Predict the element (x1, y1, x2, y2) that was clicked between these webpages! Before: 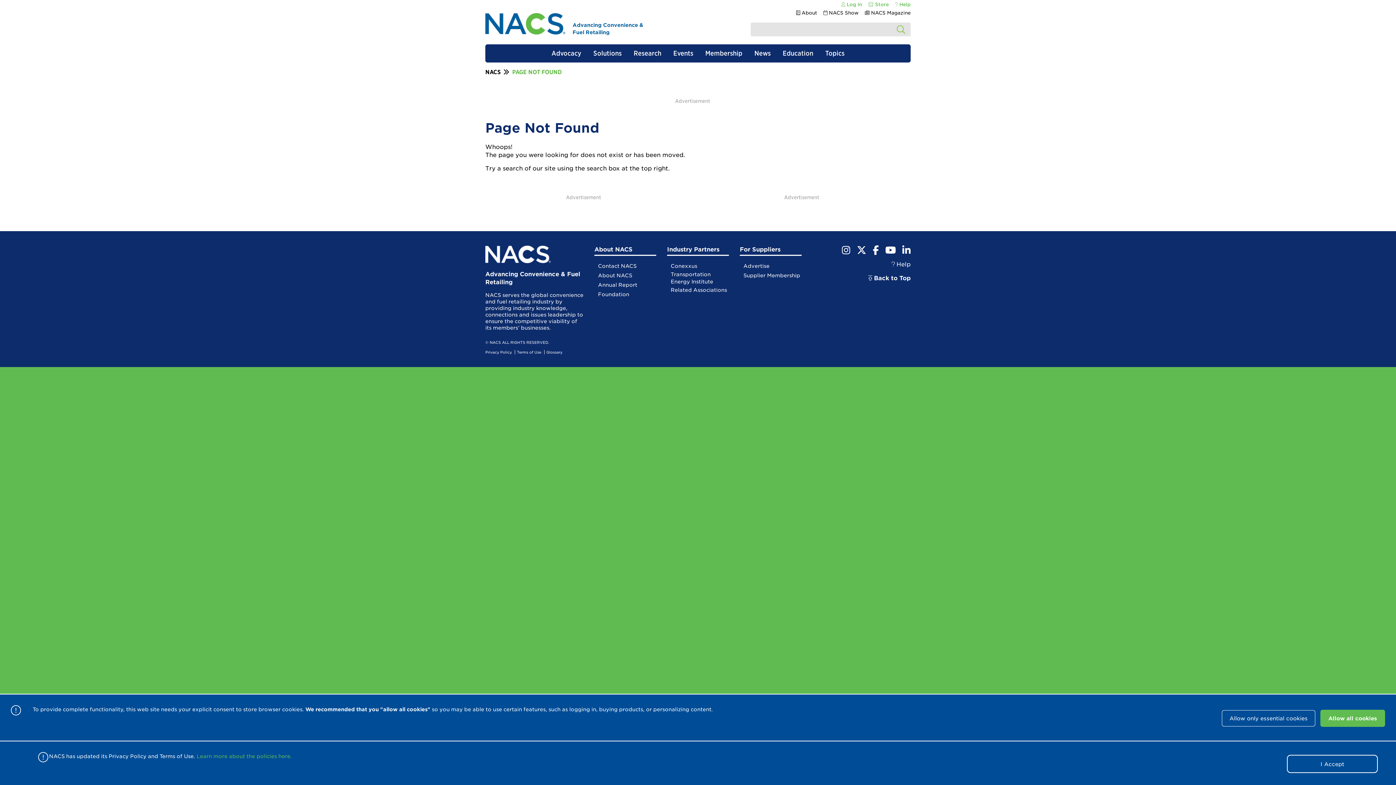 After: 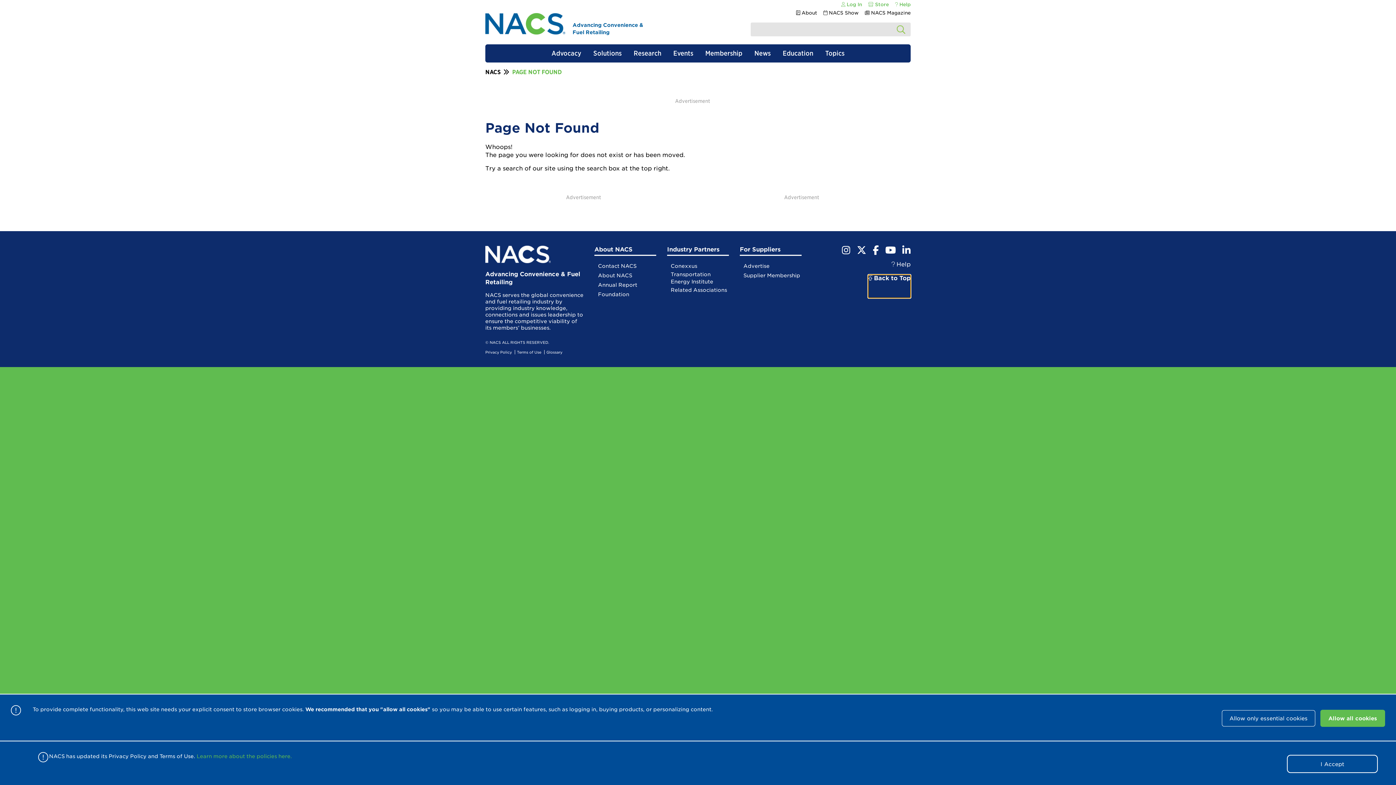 Action: bbox: (868, 274, 910, 298) label: Back to Top